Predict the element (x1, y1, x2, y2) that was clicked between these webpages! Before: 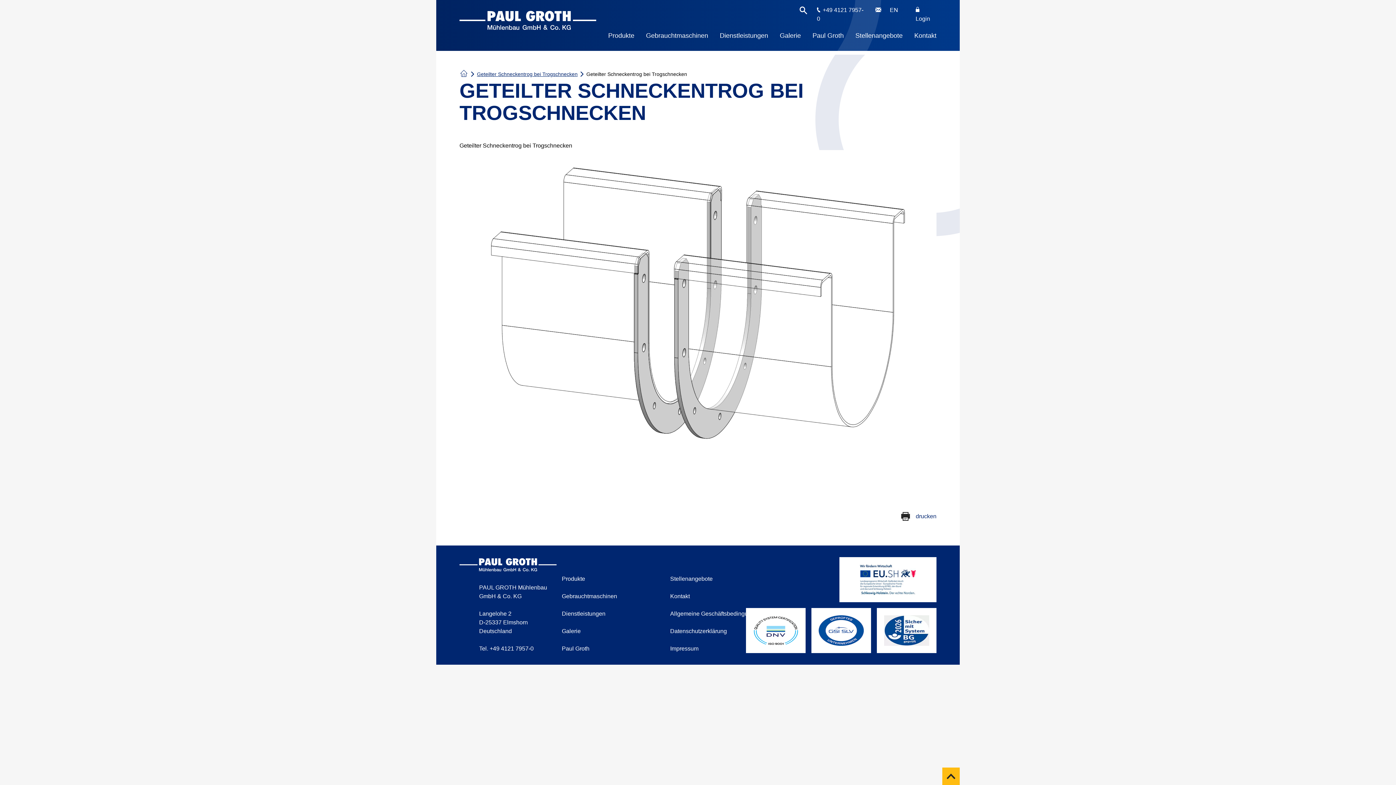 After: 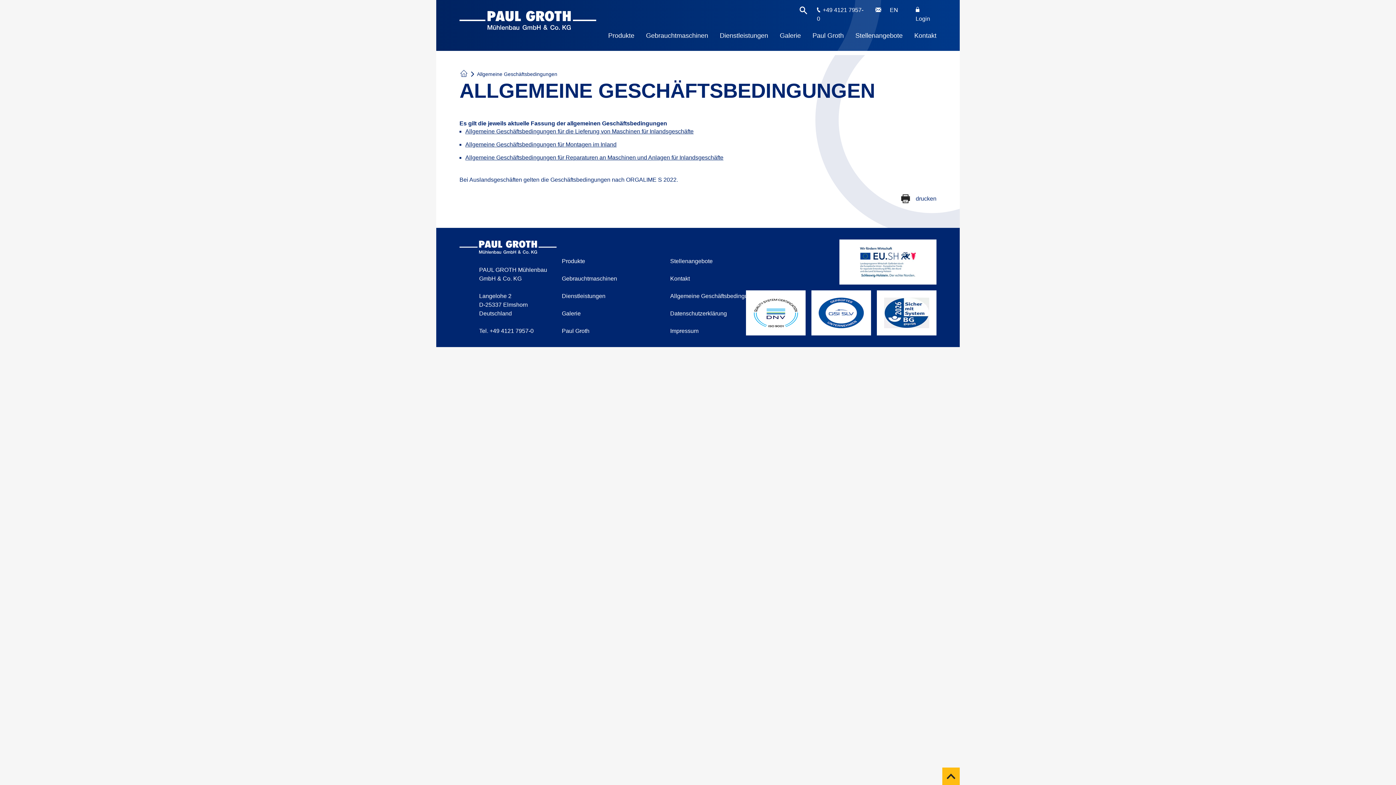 Action: bbox: (670, 610, 761, 617) label: Allgemeine Geschäftsbedingungen